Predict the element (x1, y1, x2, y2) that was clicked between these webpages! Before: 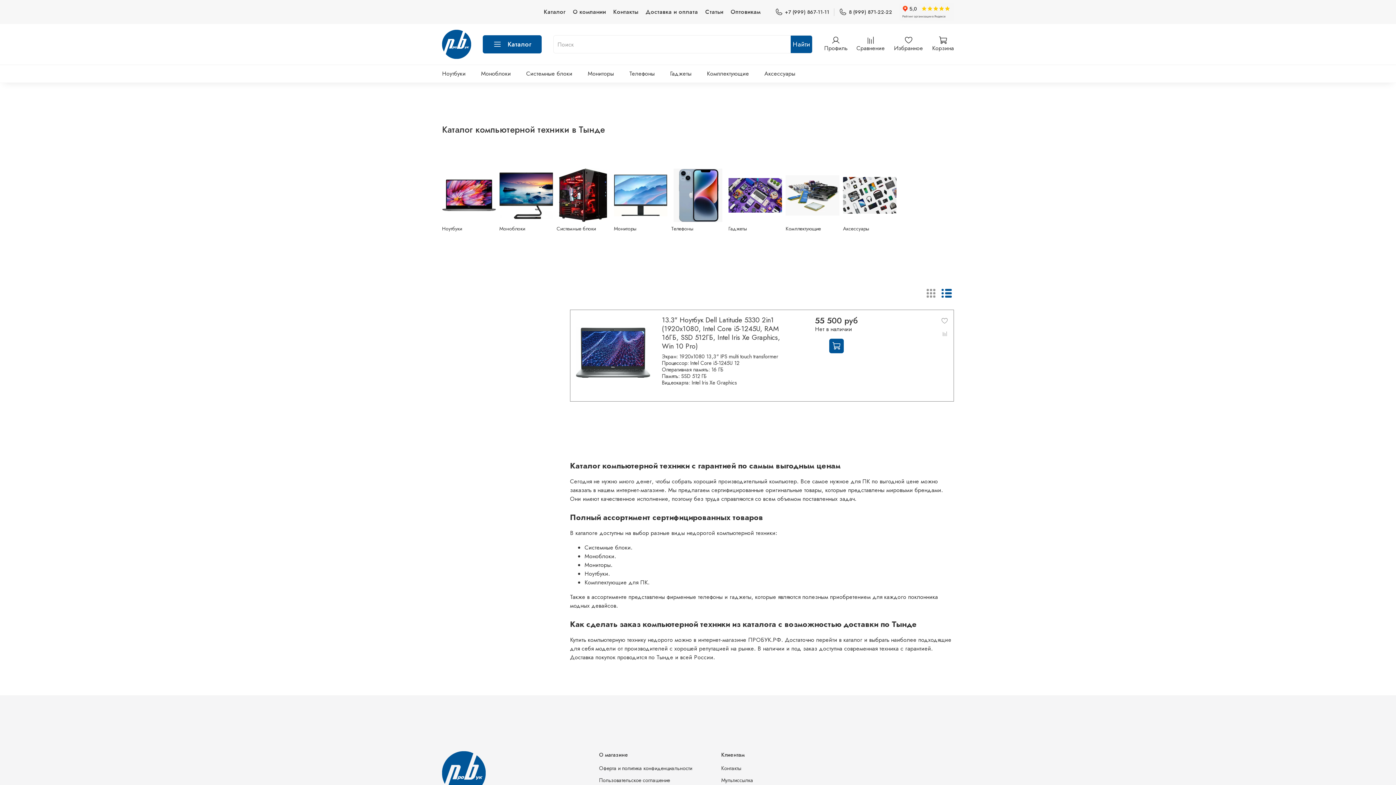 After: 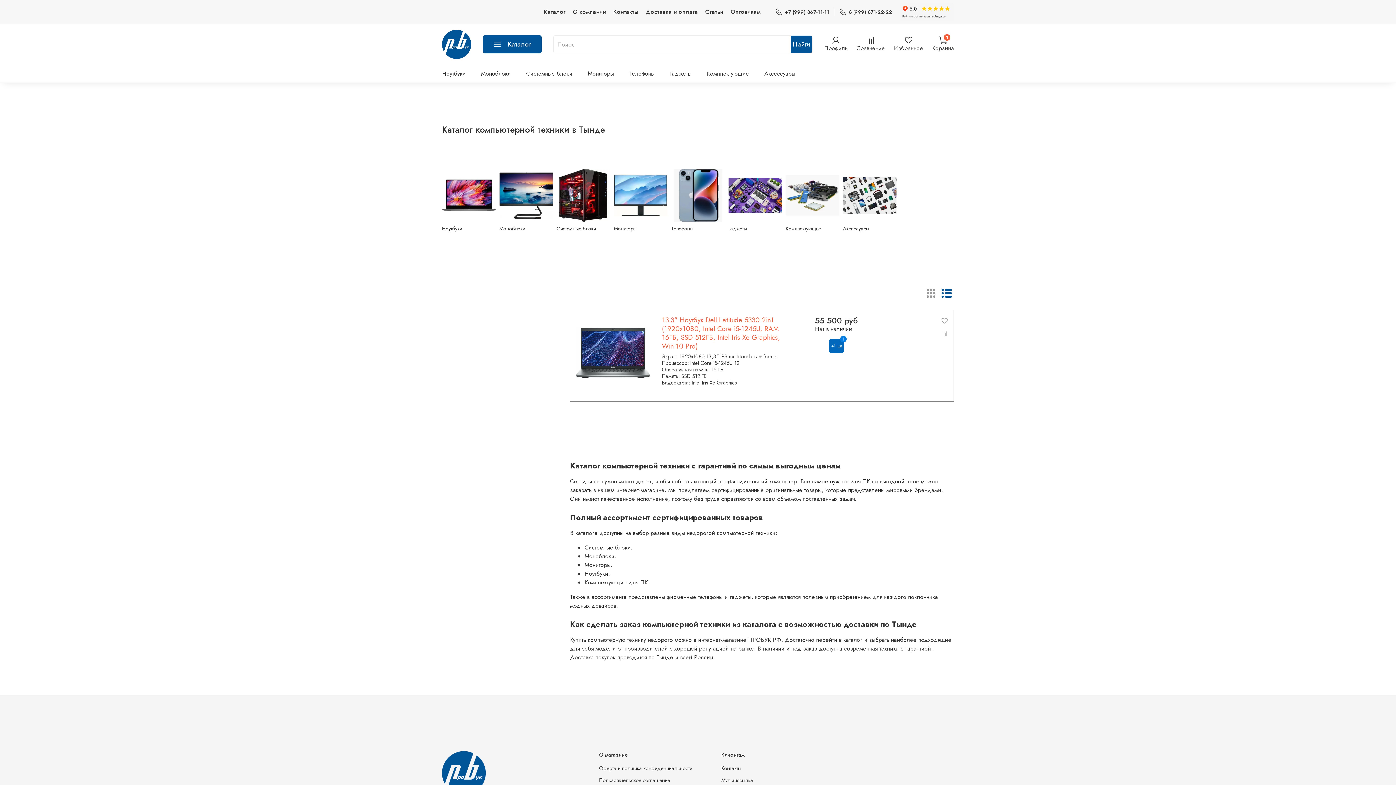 Action: bbox: (829, 338, 843, 353)